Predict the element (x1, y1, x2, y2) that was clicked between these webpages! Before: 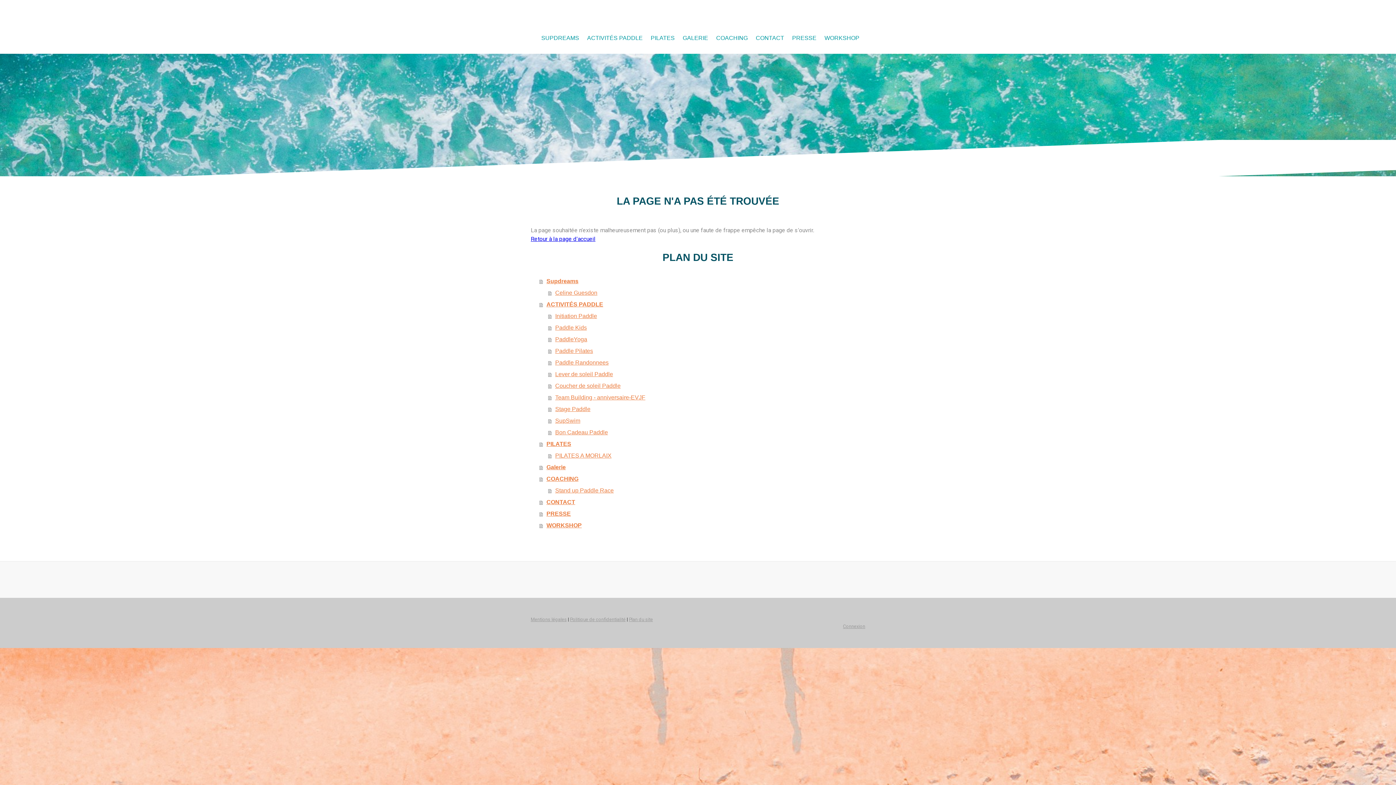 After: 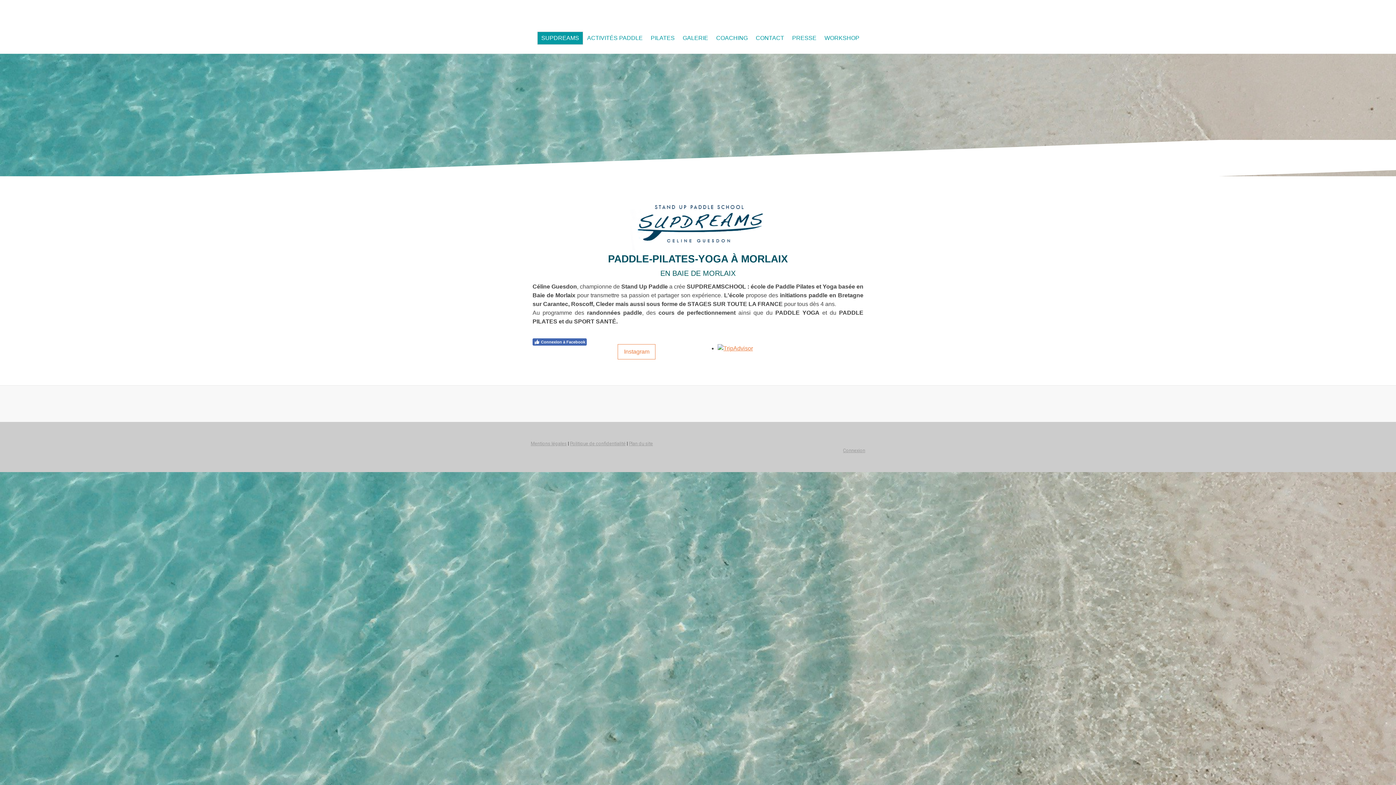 Action: label: Retour à la page d'accueil bbox: (530, 235, 595, 242)